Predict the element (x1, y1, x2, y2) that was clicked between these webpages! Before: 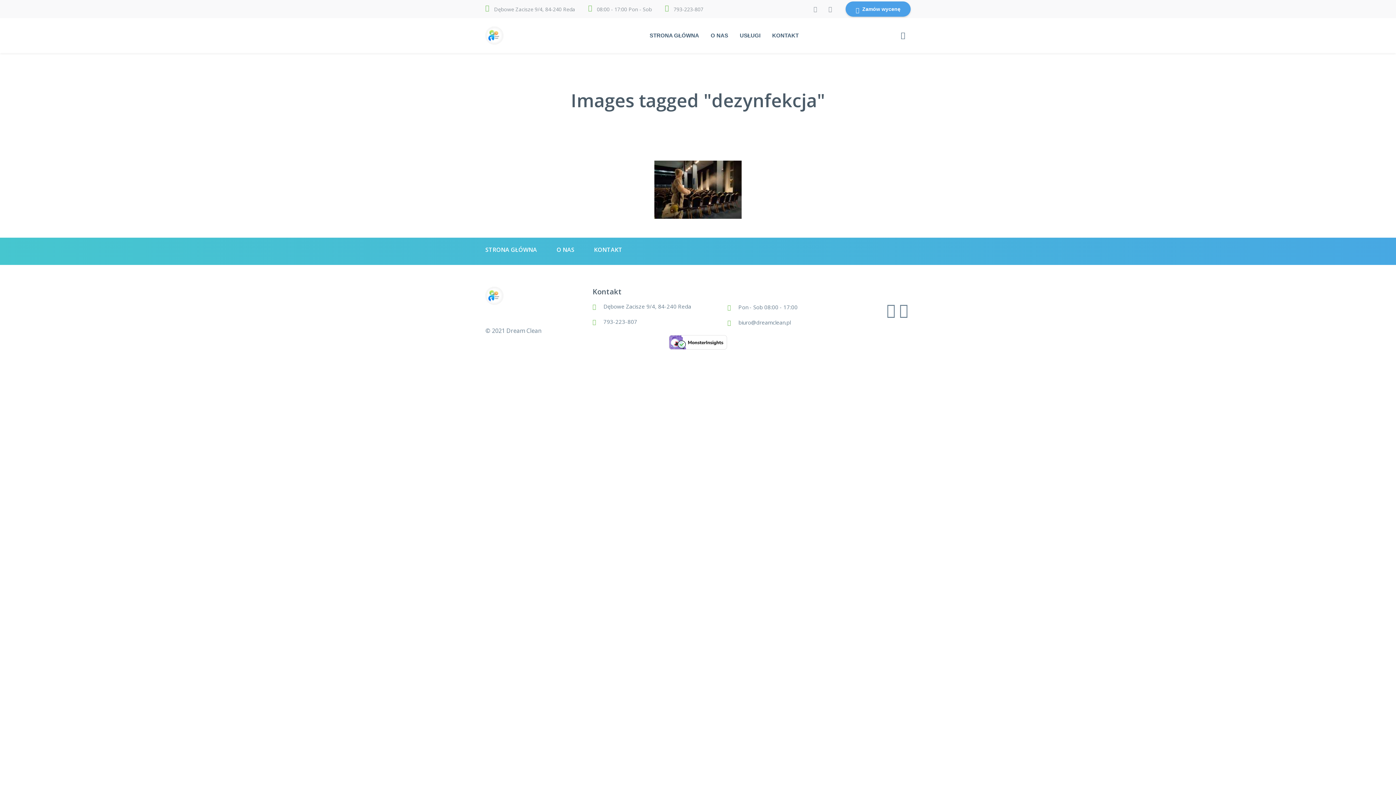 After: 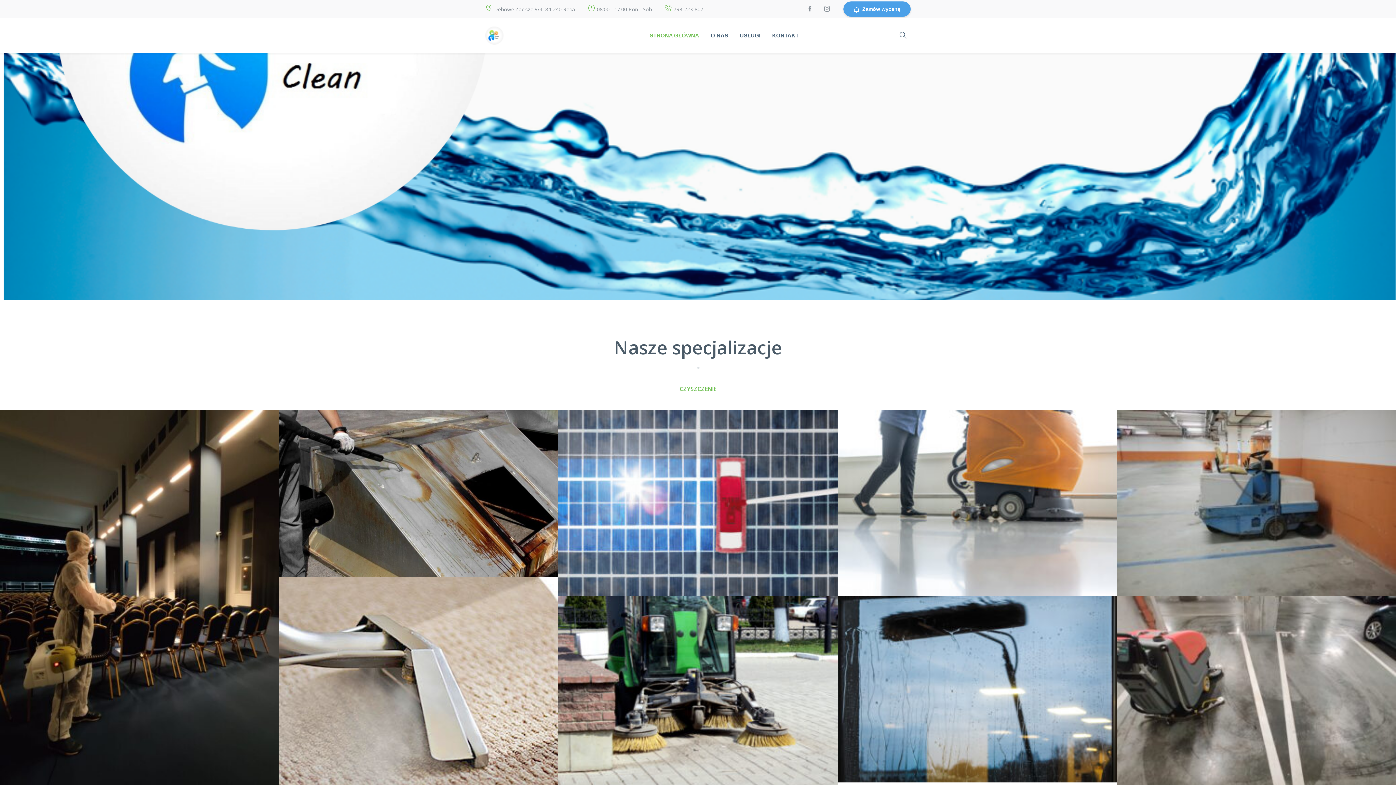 Action: label: STRONA GŁÓWNA bbox: (485, 237, 546, 262)